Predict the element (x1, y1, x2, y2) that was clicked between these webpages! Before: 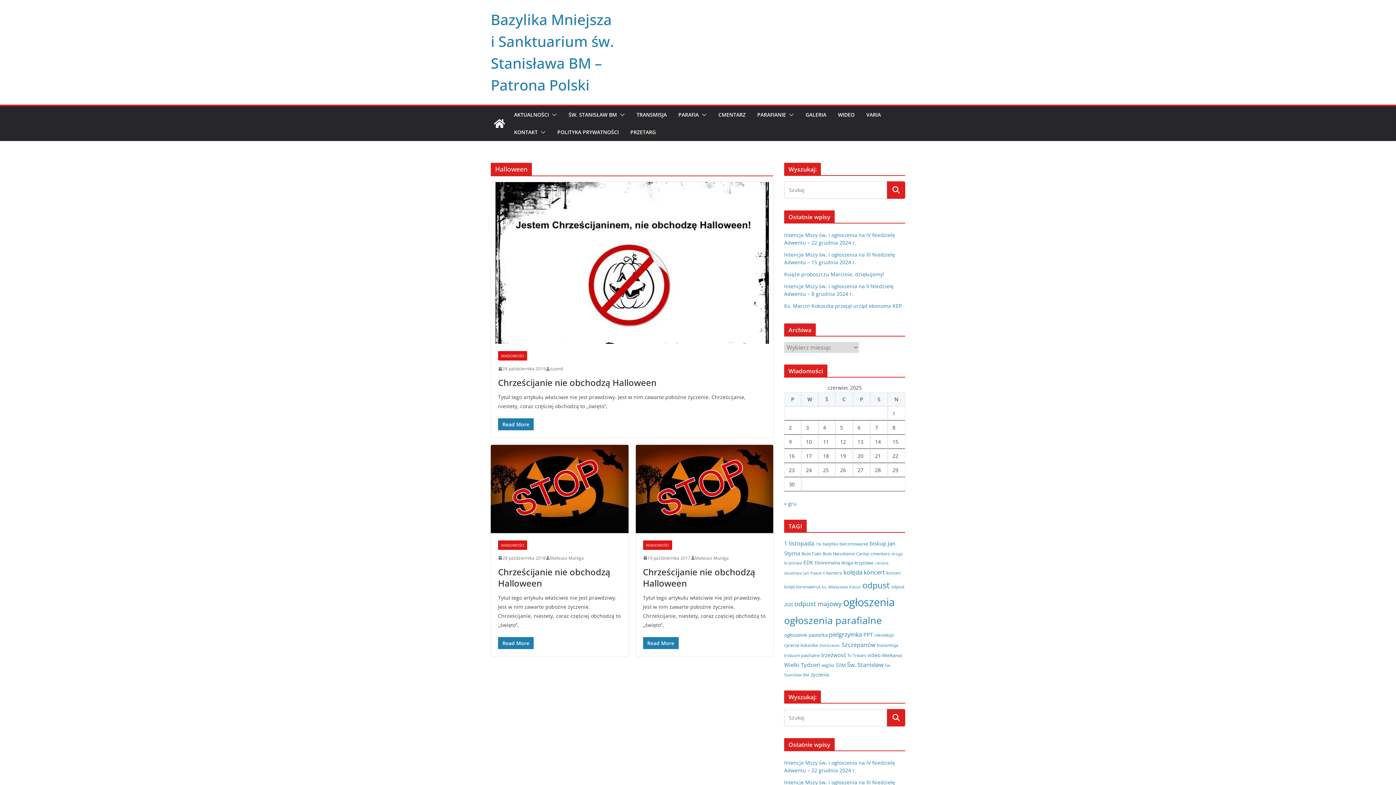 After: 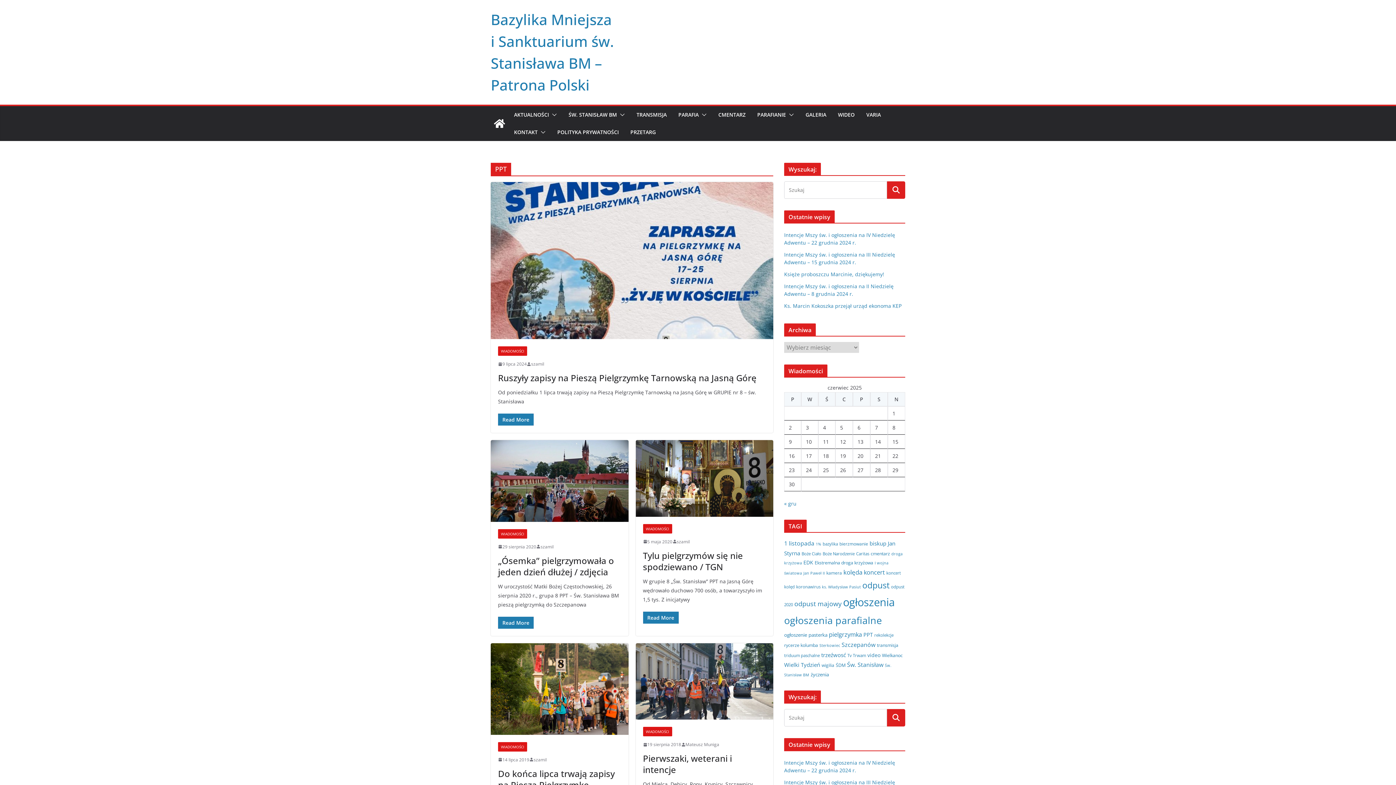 Action: label: PPT (13 elementów) bbox: (863, 631, 873, 638)